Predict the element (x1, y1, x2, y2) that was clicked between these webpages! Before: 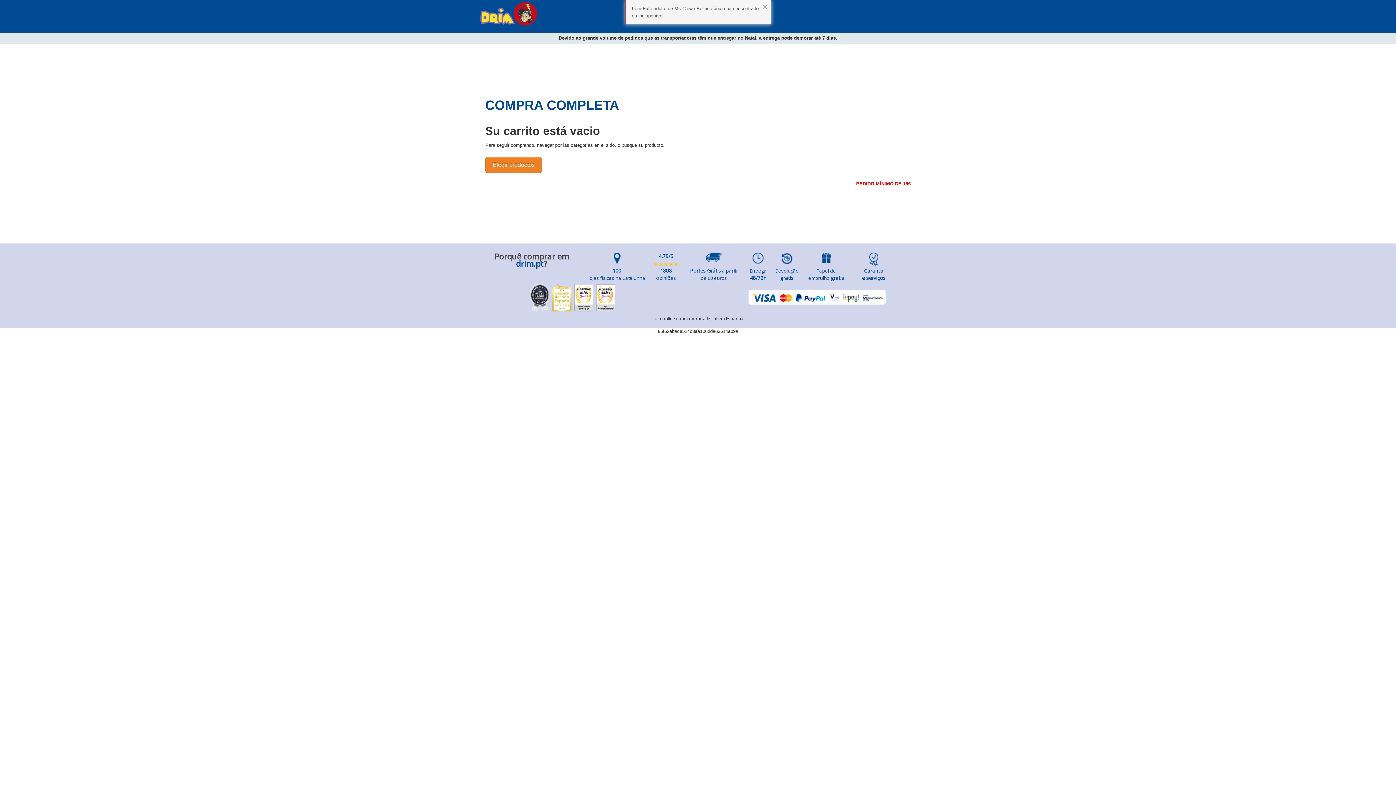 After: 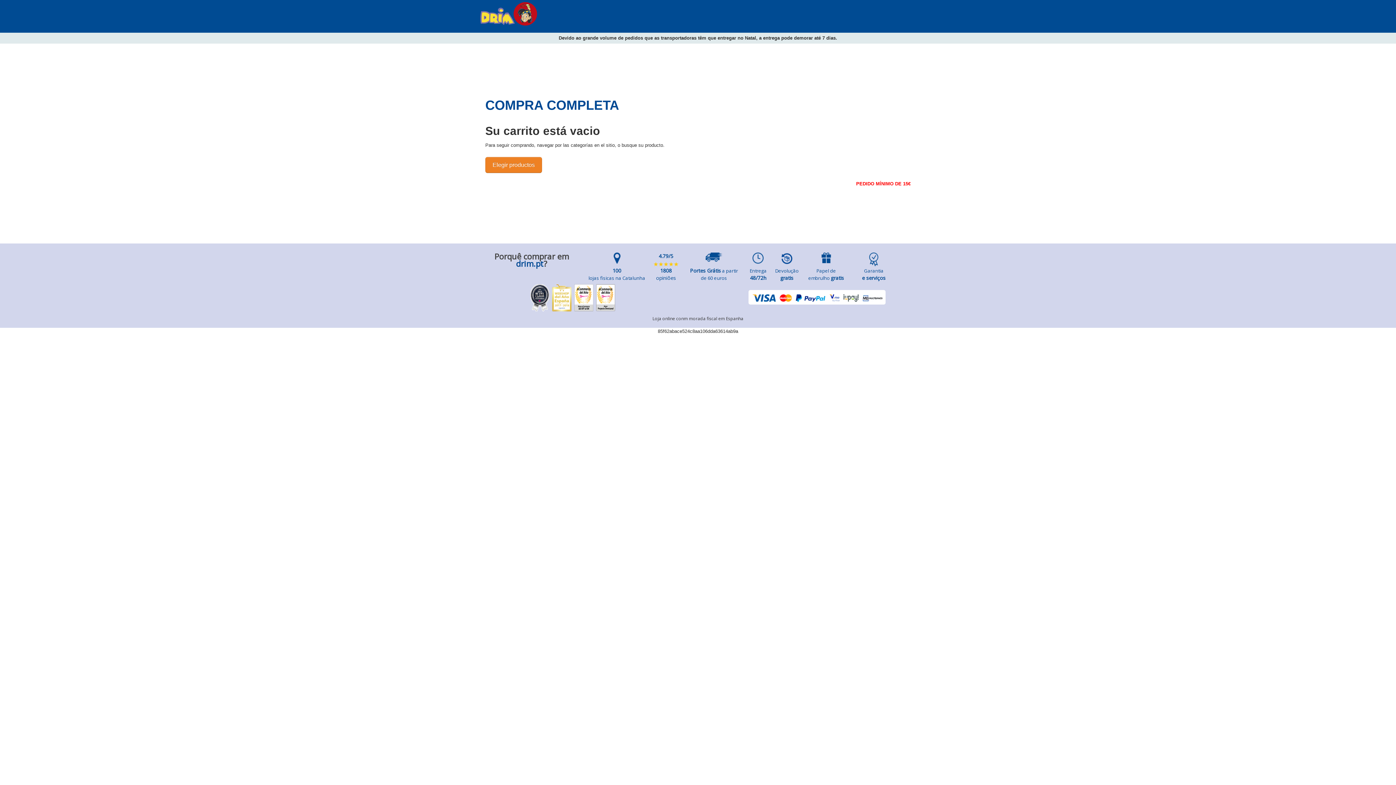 Action: bbox: (761, 2, 769, 10)